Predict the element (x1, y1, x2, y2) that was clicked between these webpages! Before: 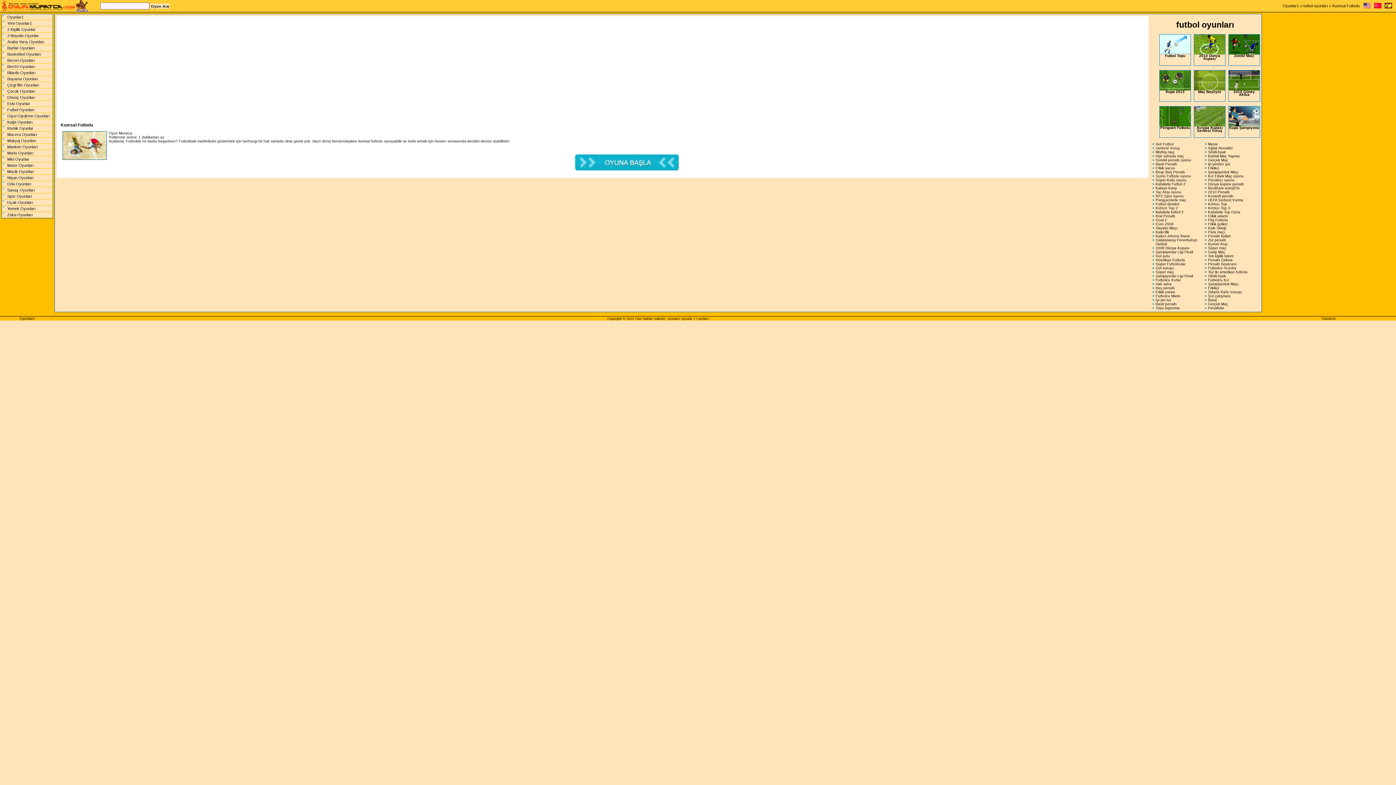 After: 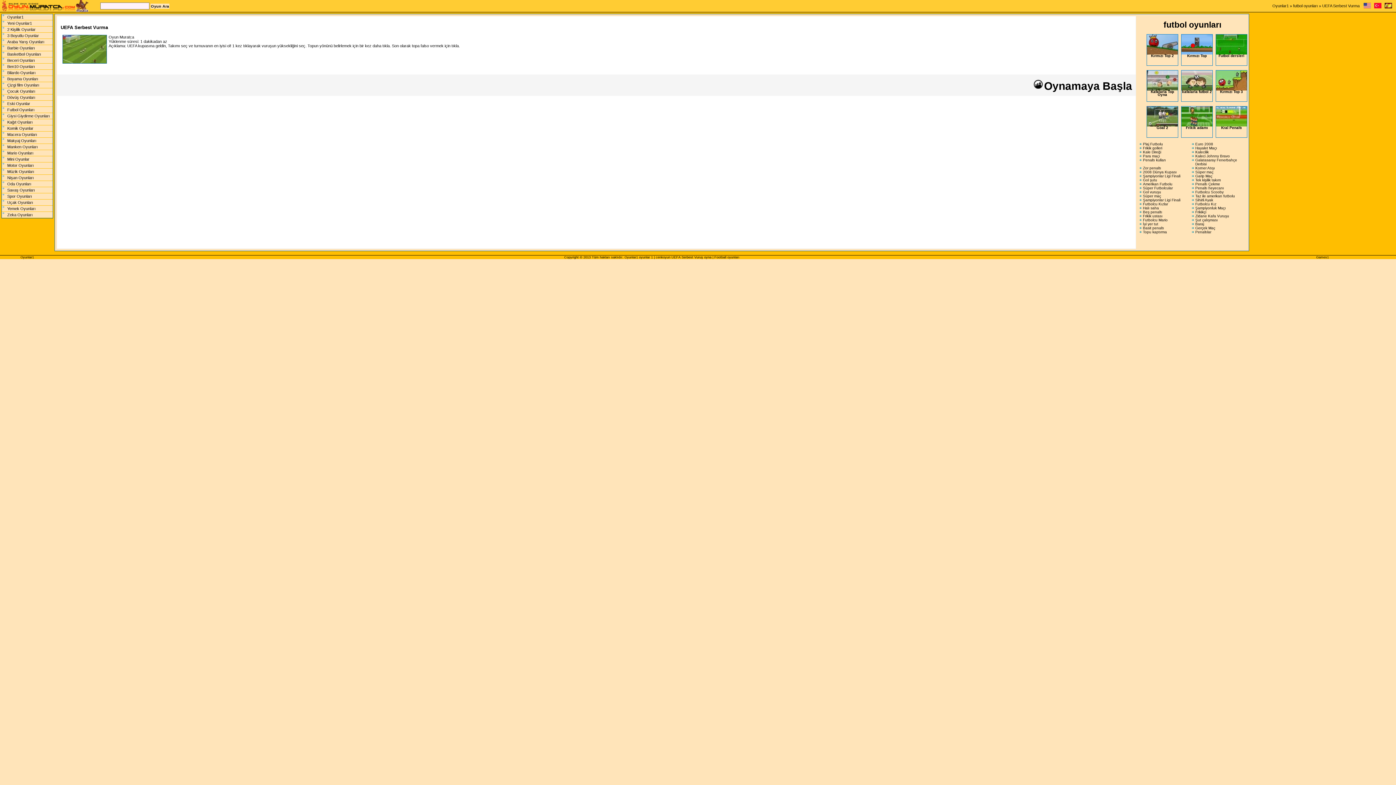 Action: label: UEFA Serbest Vurma bbox: (1208, 198, 1243, 202)